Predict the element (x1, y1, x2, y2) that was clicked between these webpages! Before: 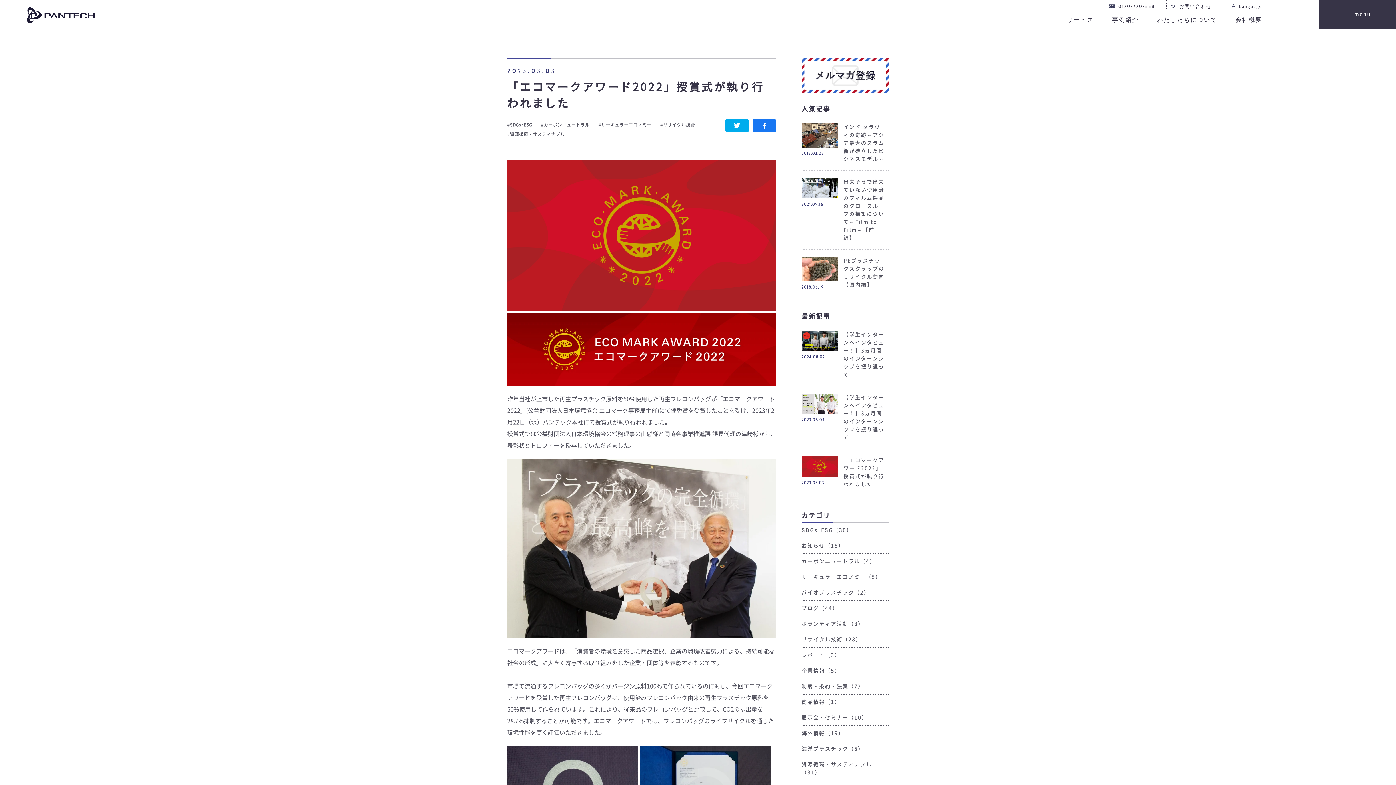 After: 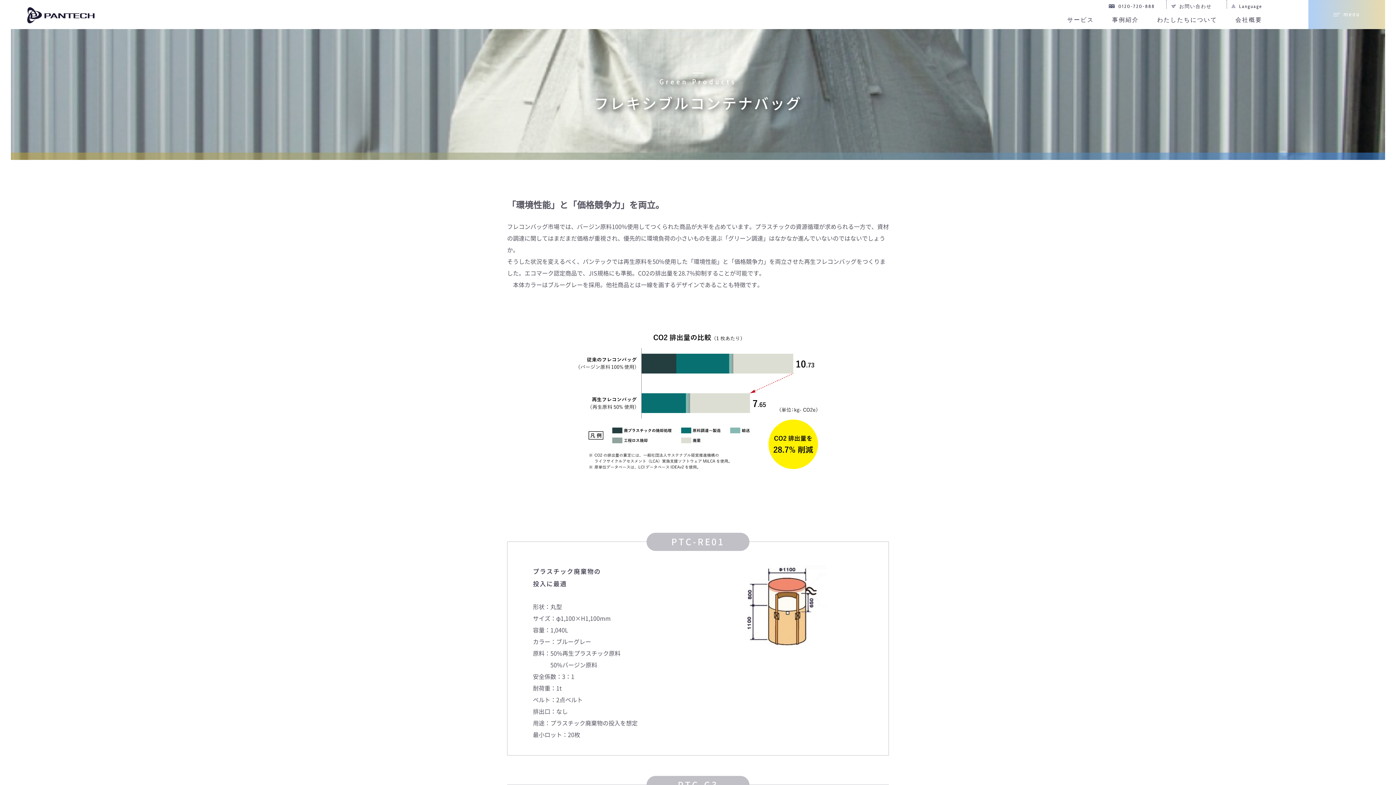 Action: bbox: (658, 393, 711, 405) label: 再生フレコンバッグ